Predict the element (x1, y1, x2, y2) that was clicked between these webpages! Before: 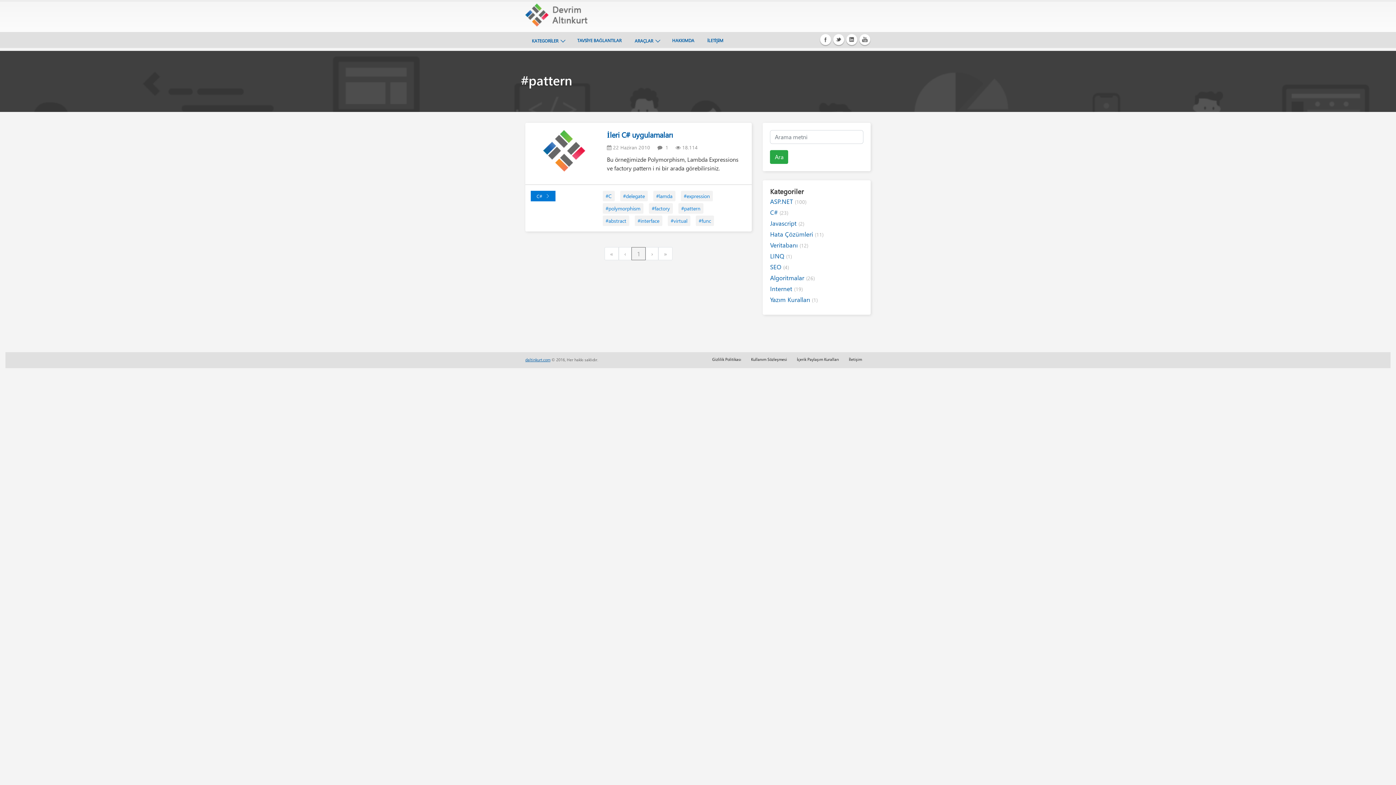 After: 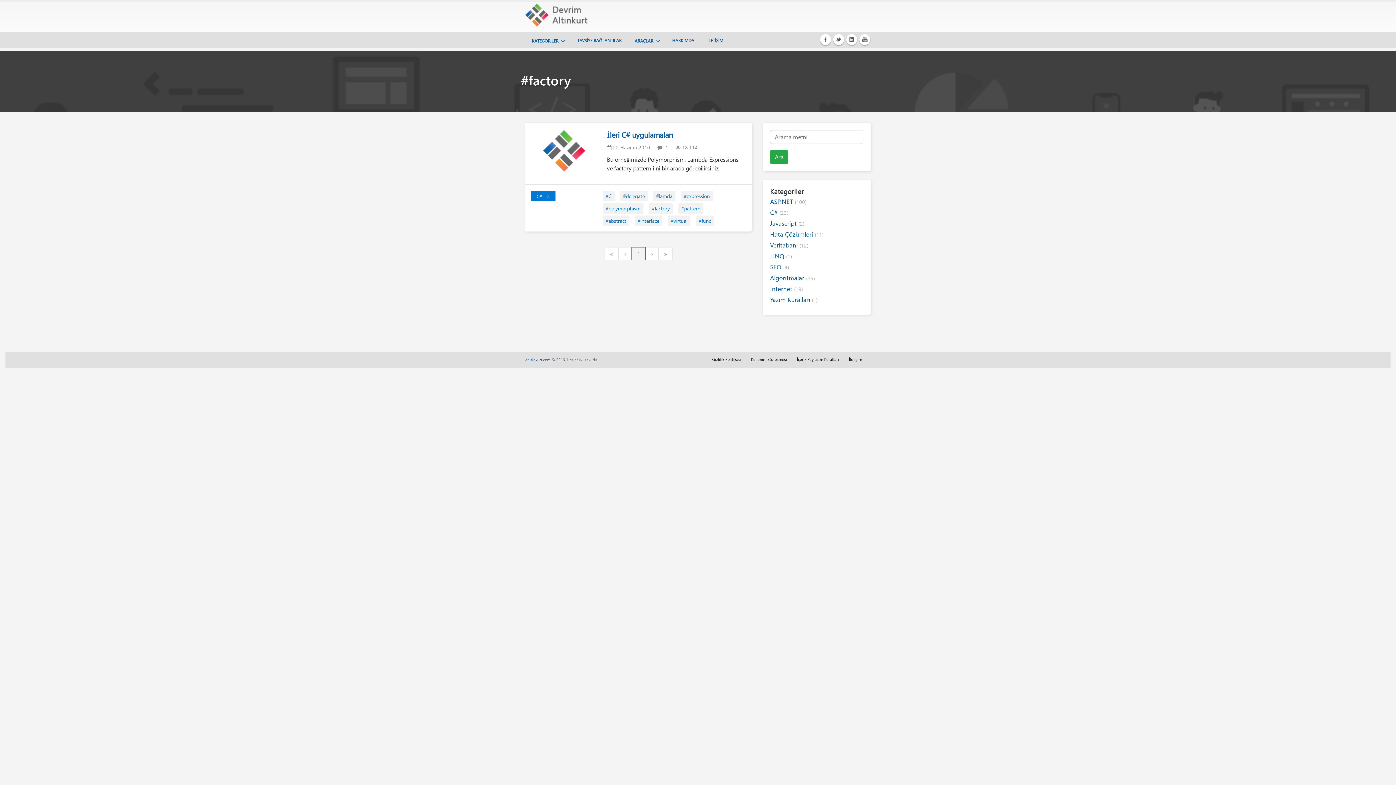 Action: label: #factory bbox: (649, 203, 673, 213)